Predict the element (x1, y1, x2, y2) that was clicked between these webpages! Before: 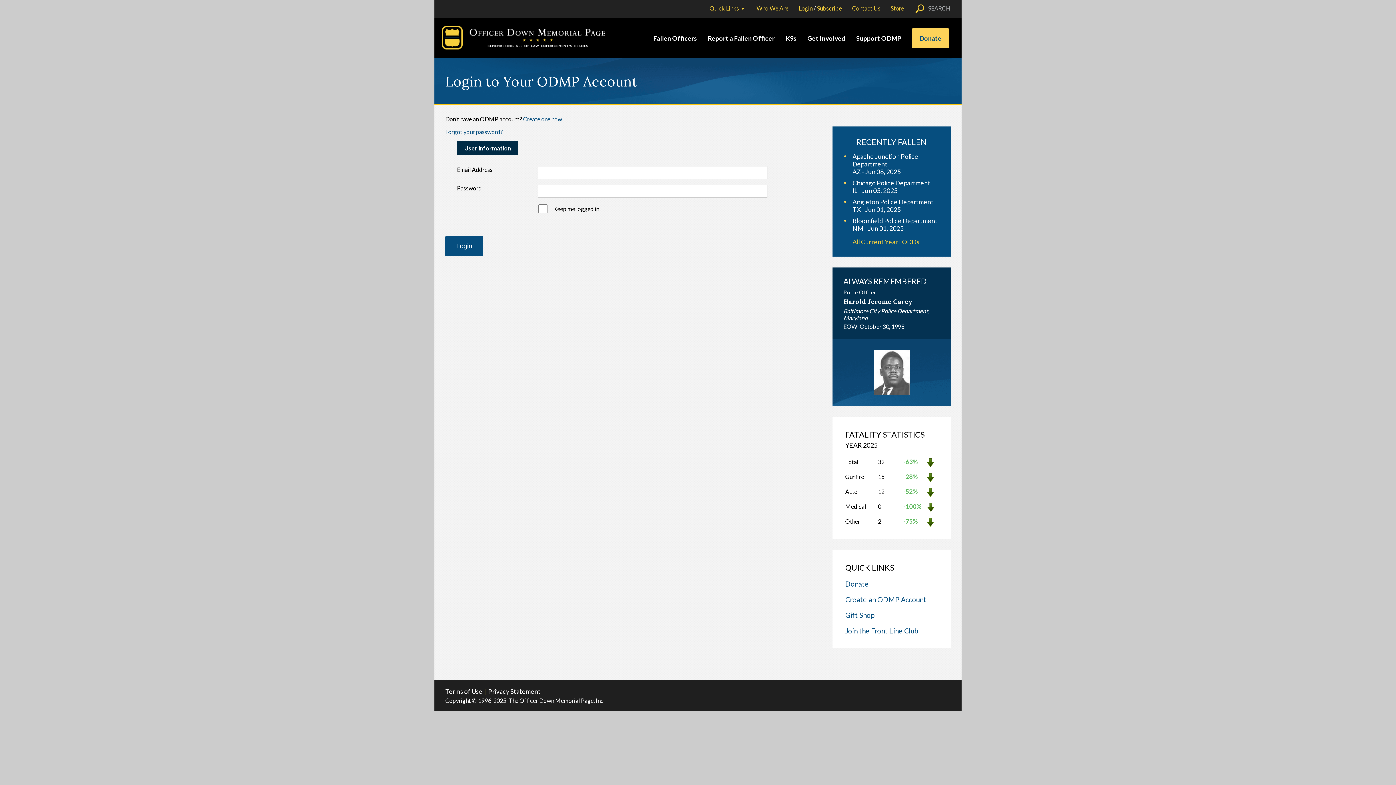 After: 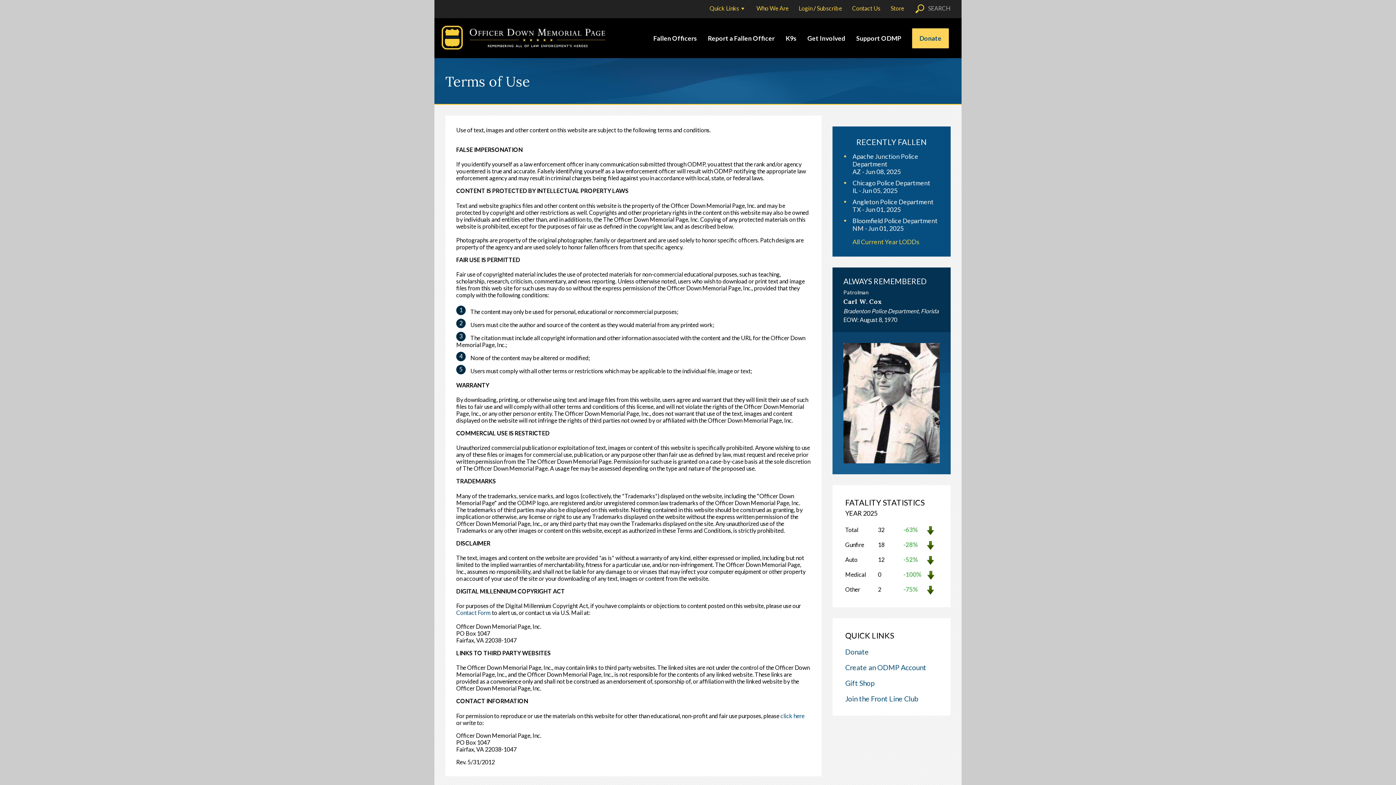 Action: label: Terms of Use bbox: (445, 687, 488, 695)